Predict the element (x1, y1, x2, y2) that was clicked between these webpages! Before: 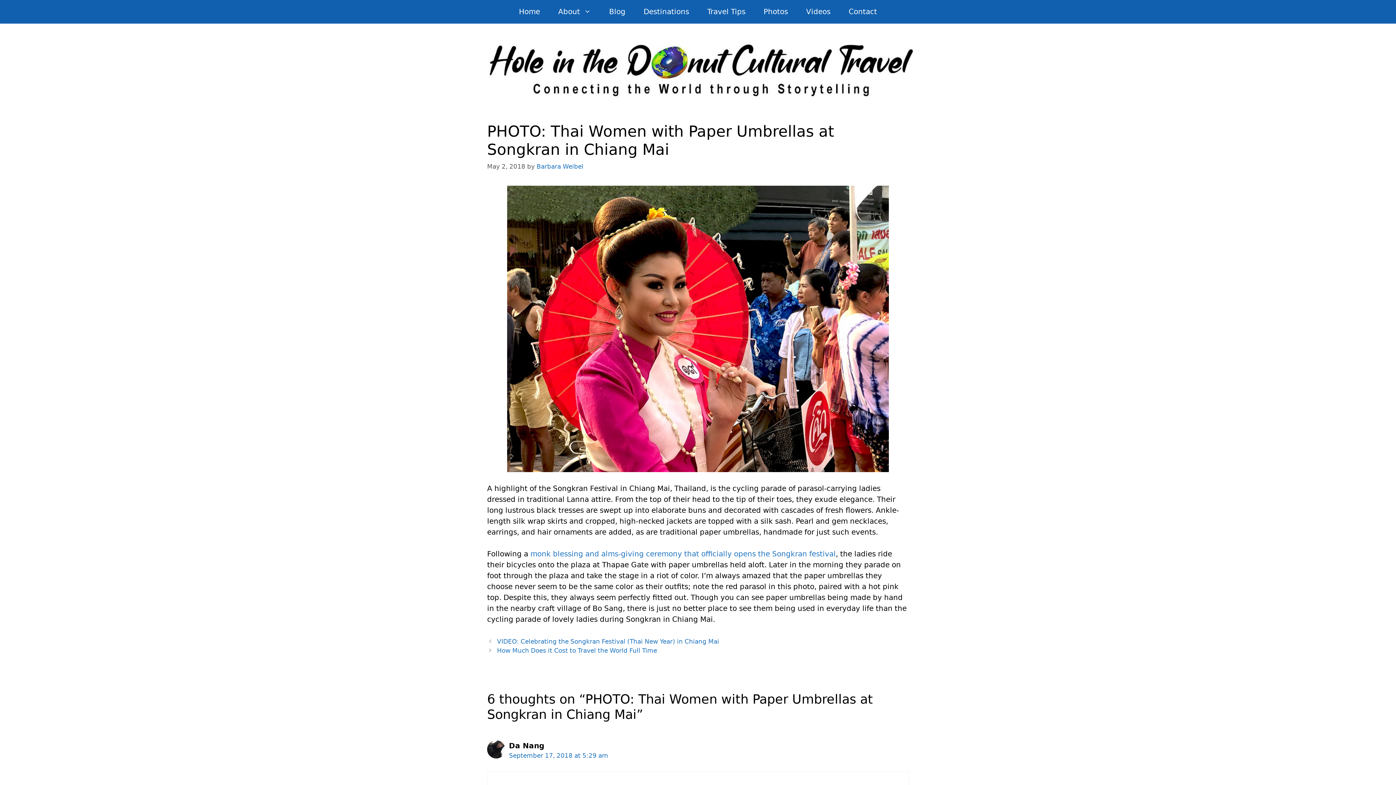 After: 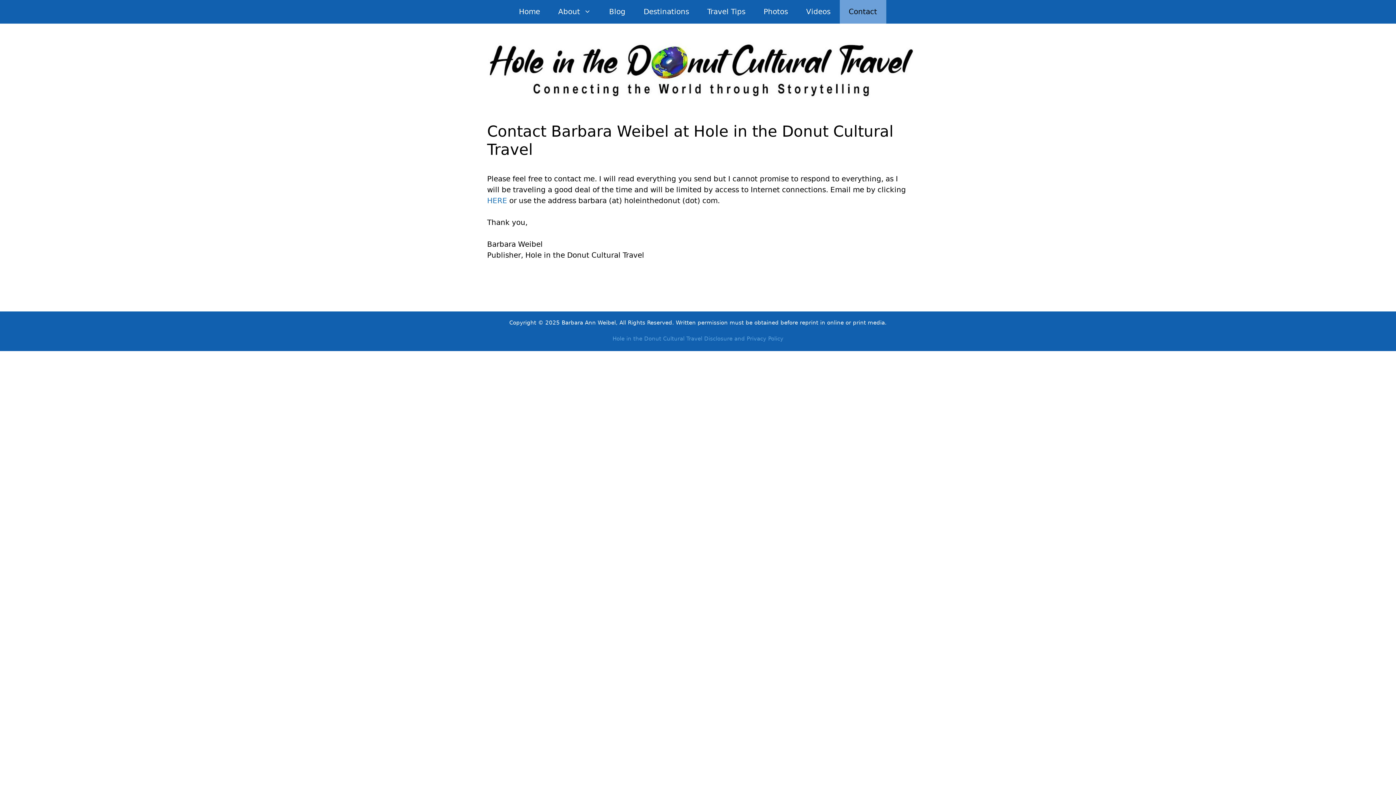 Action: label: Contact bbox: (839, 0, 886, 23)